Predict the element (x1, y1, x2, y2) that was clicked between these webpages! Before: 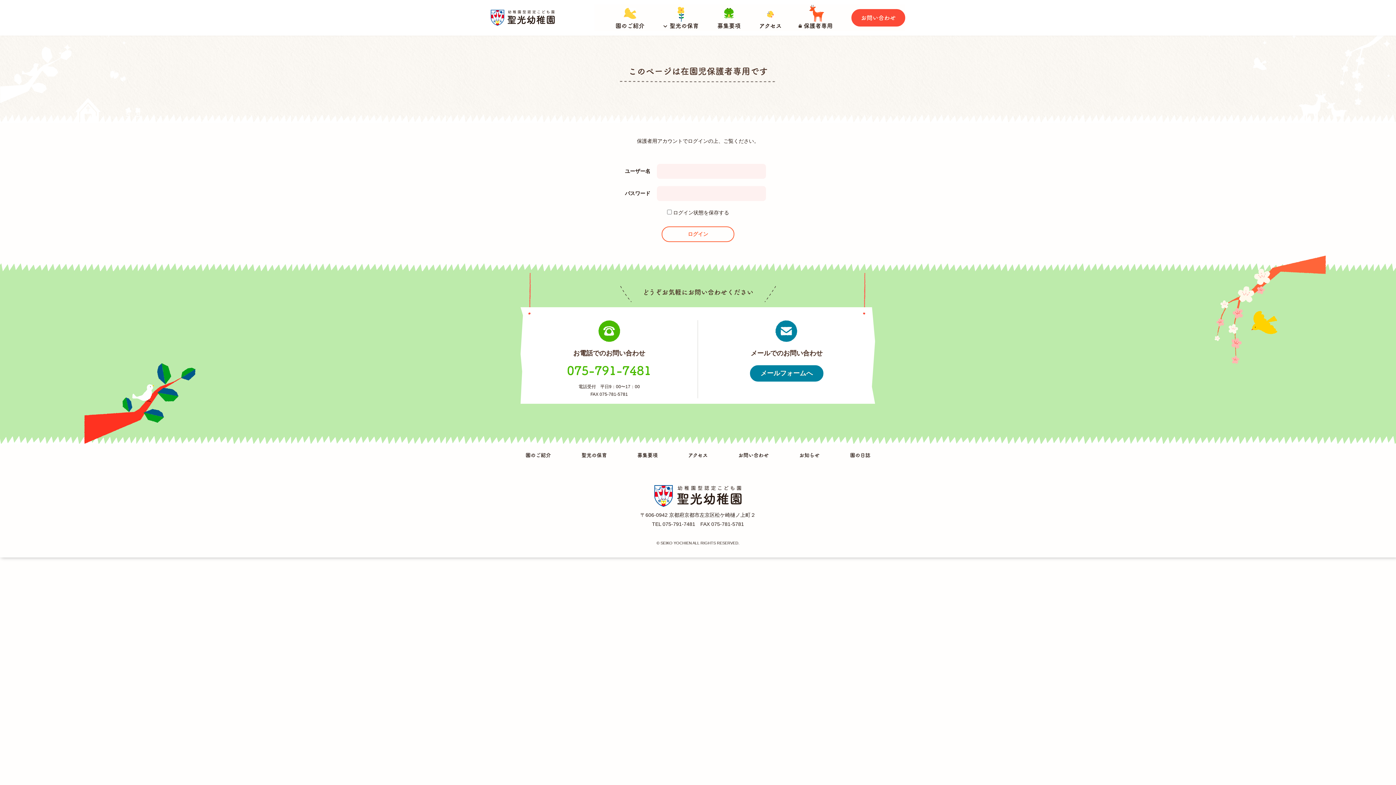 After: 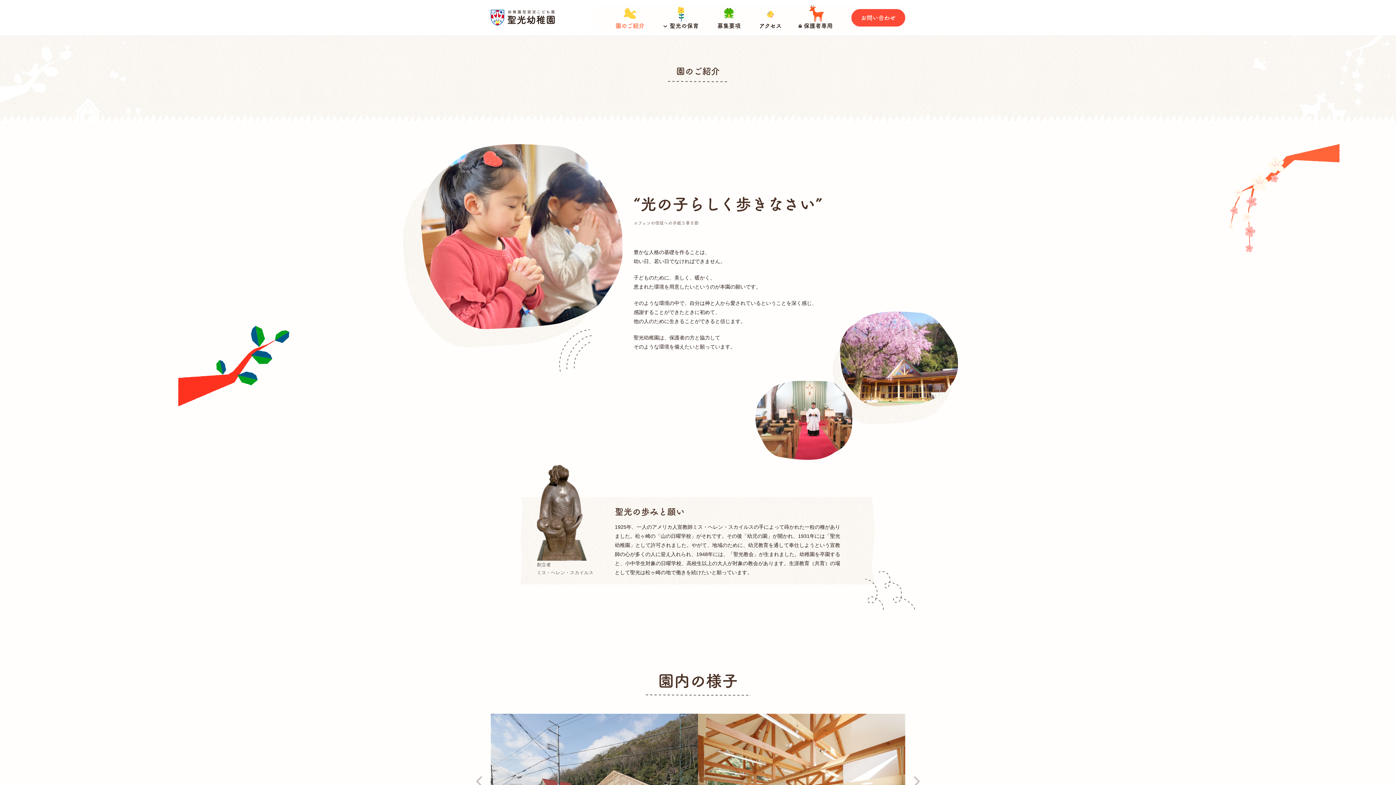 Action: bbox: (615, 4, 644, 30) label: 園のご紹介